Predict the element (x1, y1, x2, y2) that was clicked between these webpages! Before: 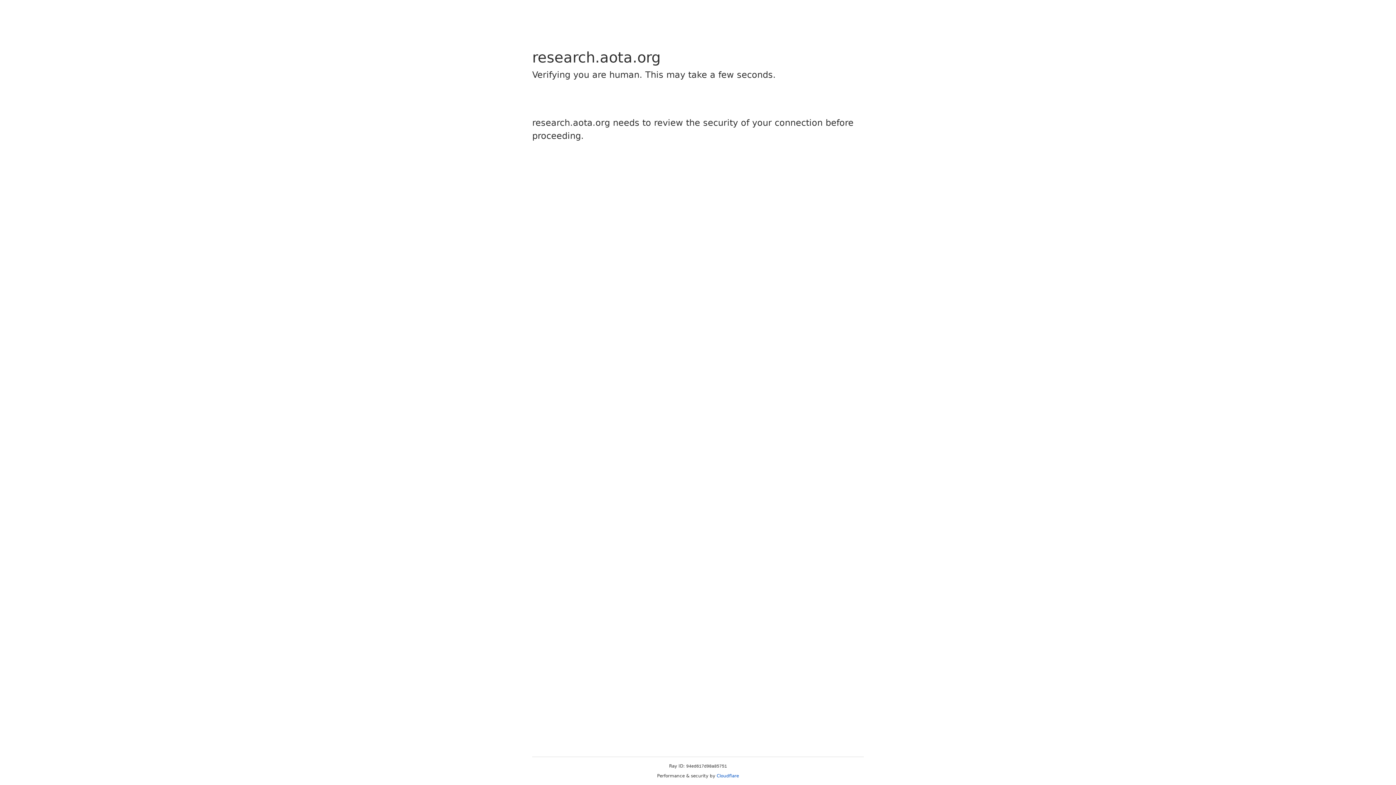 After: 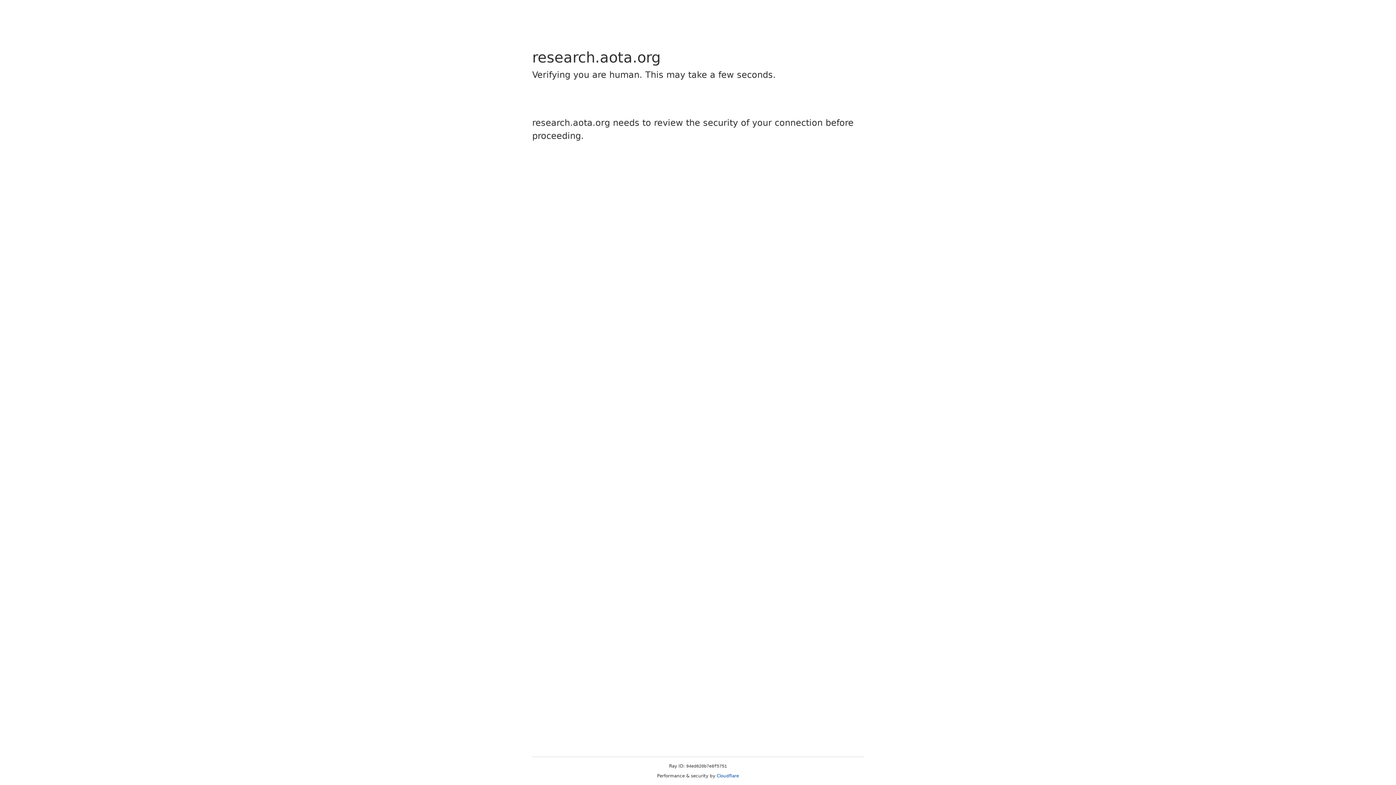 Action: label: Cloudflare bbox: (716, 773, 739, 778)